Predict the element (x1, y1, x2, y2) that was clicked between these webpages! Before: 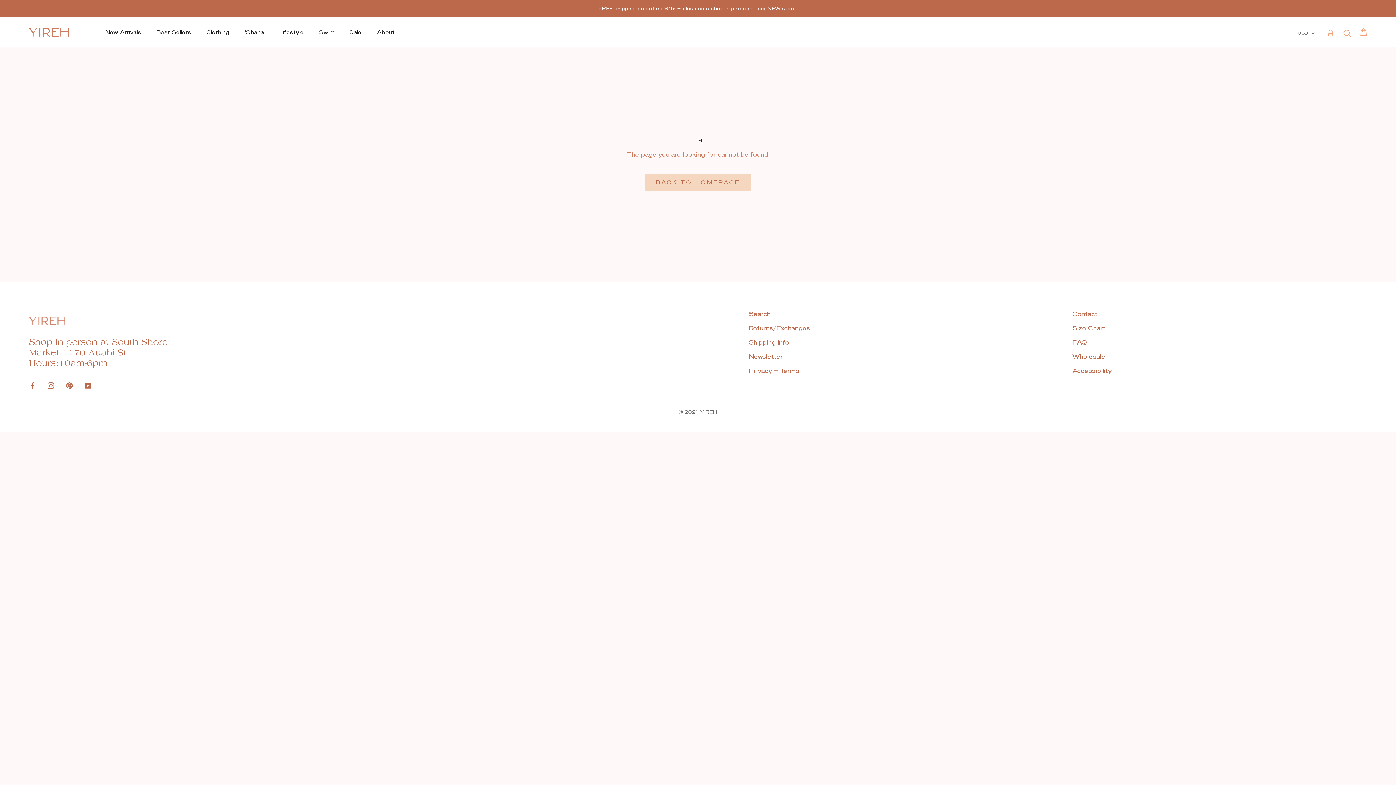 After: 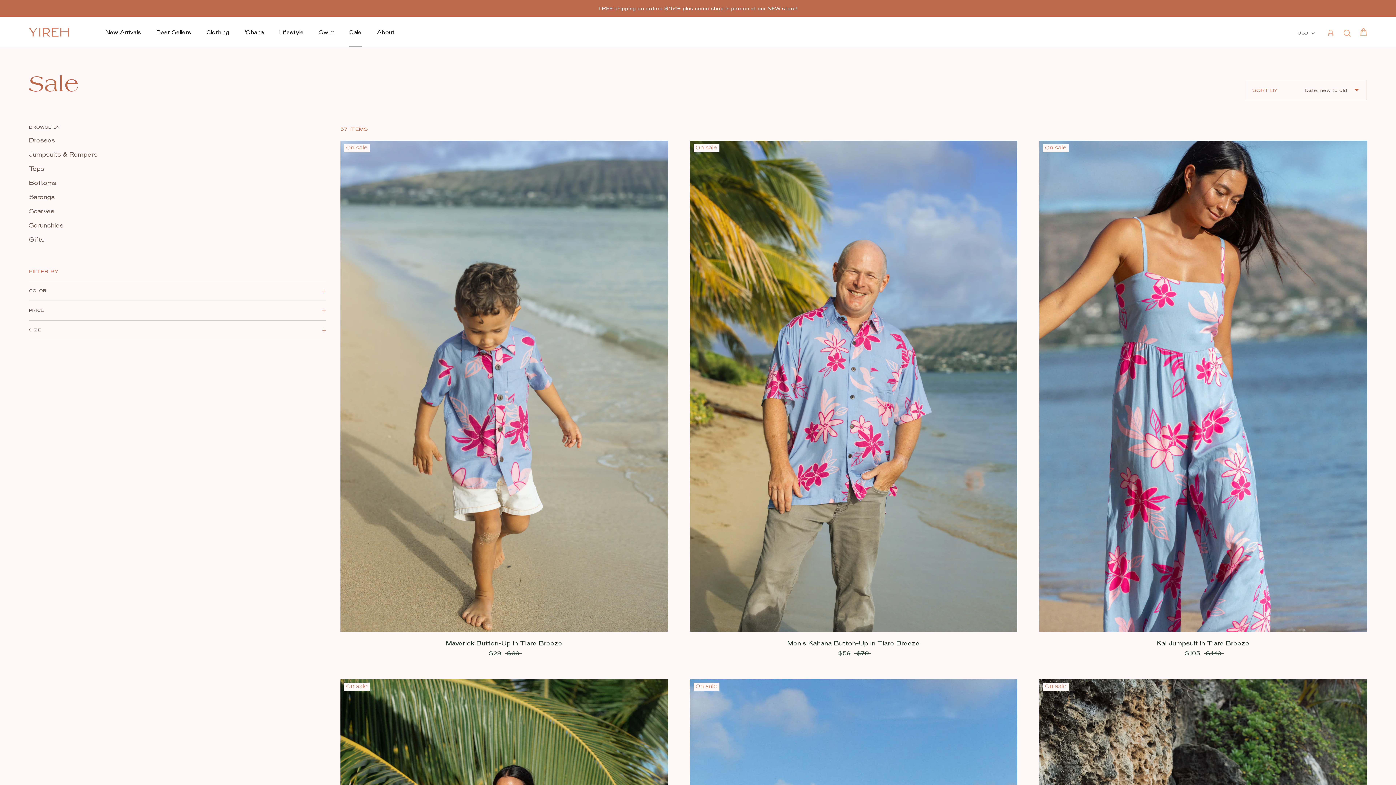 Action: bbox: (349, 29, 361, 35) label: Sale
Sale